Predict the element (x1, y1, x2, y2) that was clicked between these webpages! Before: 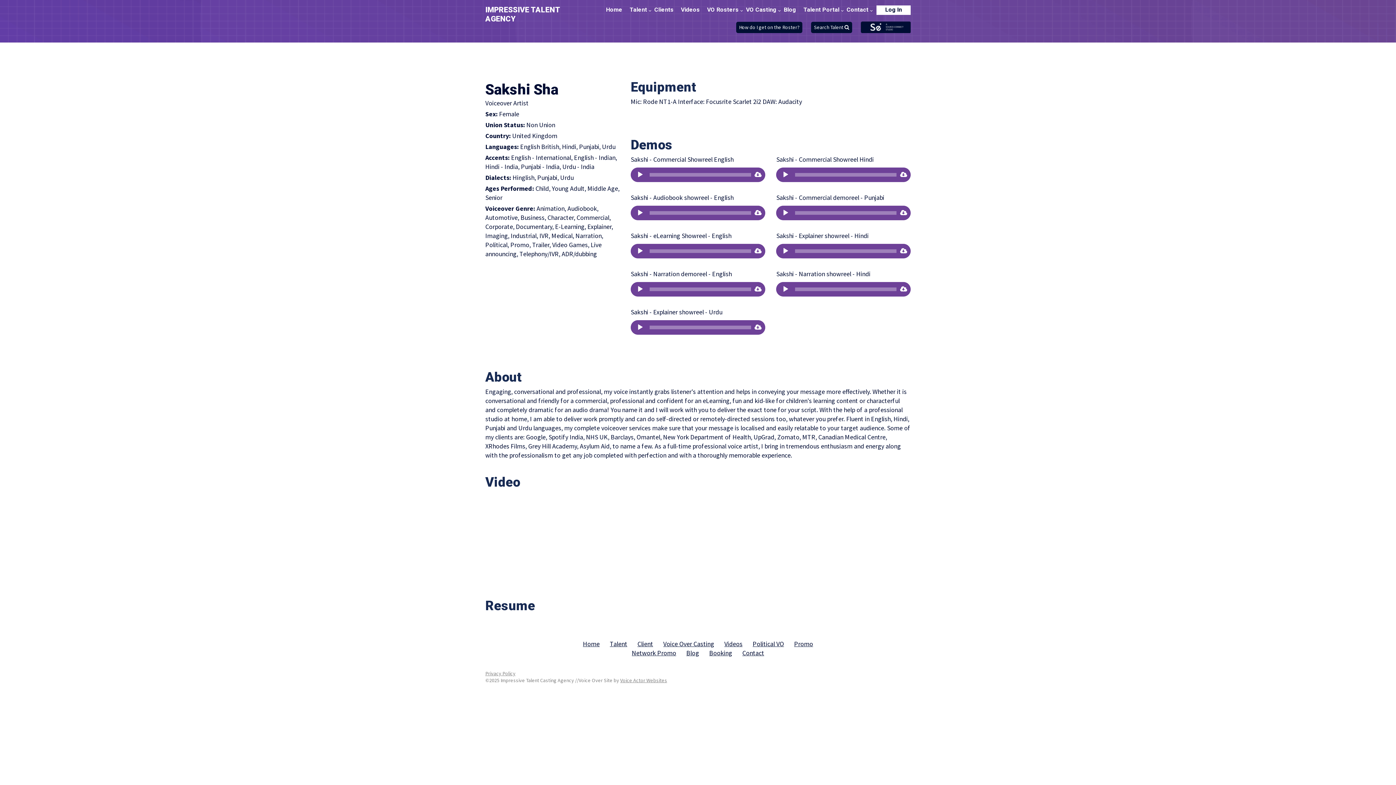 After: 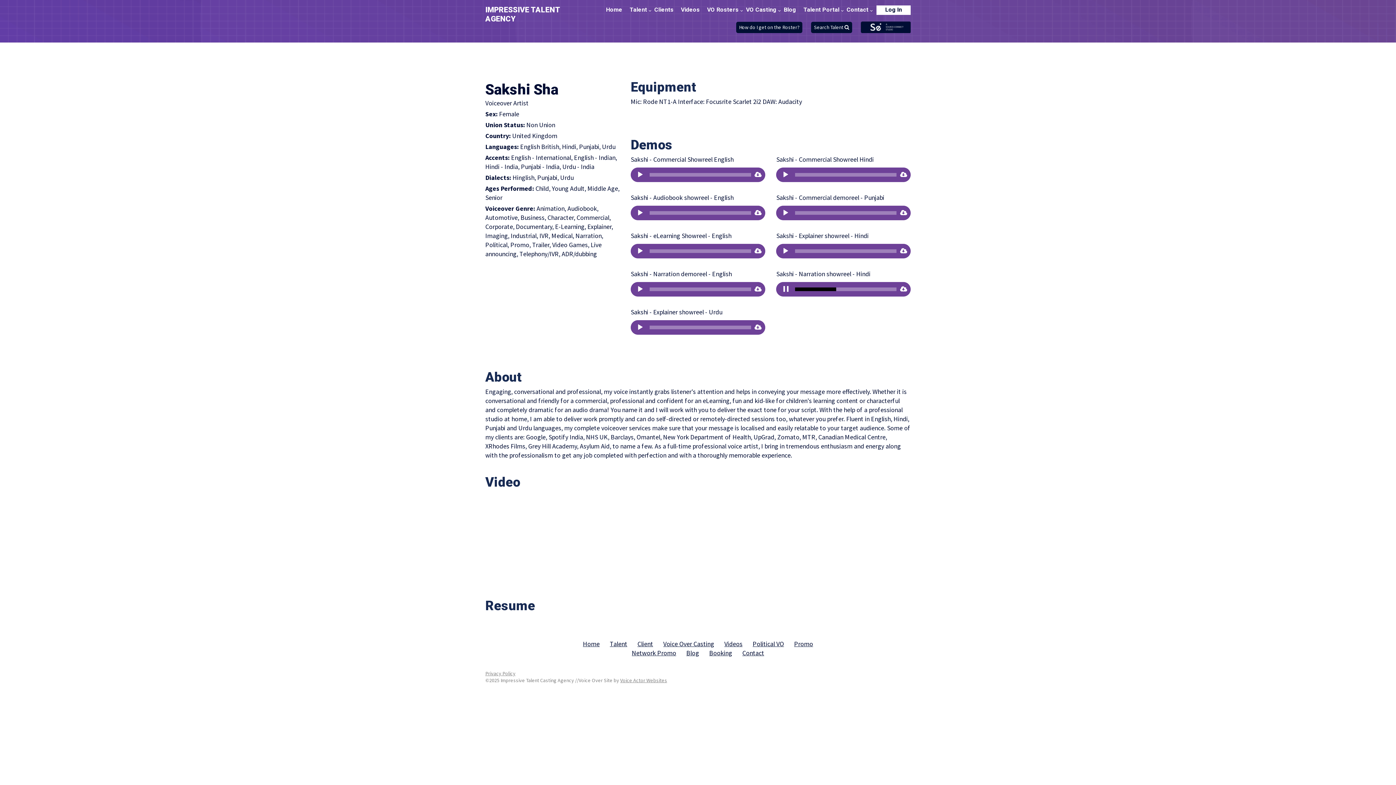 Action: bbox: (782, 285, 789, 293) label: Play